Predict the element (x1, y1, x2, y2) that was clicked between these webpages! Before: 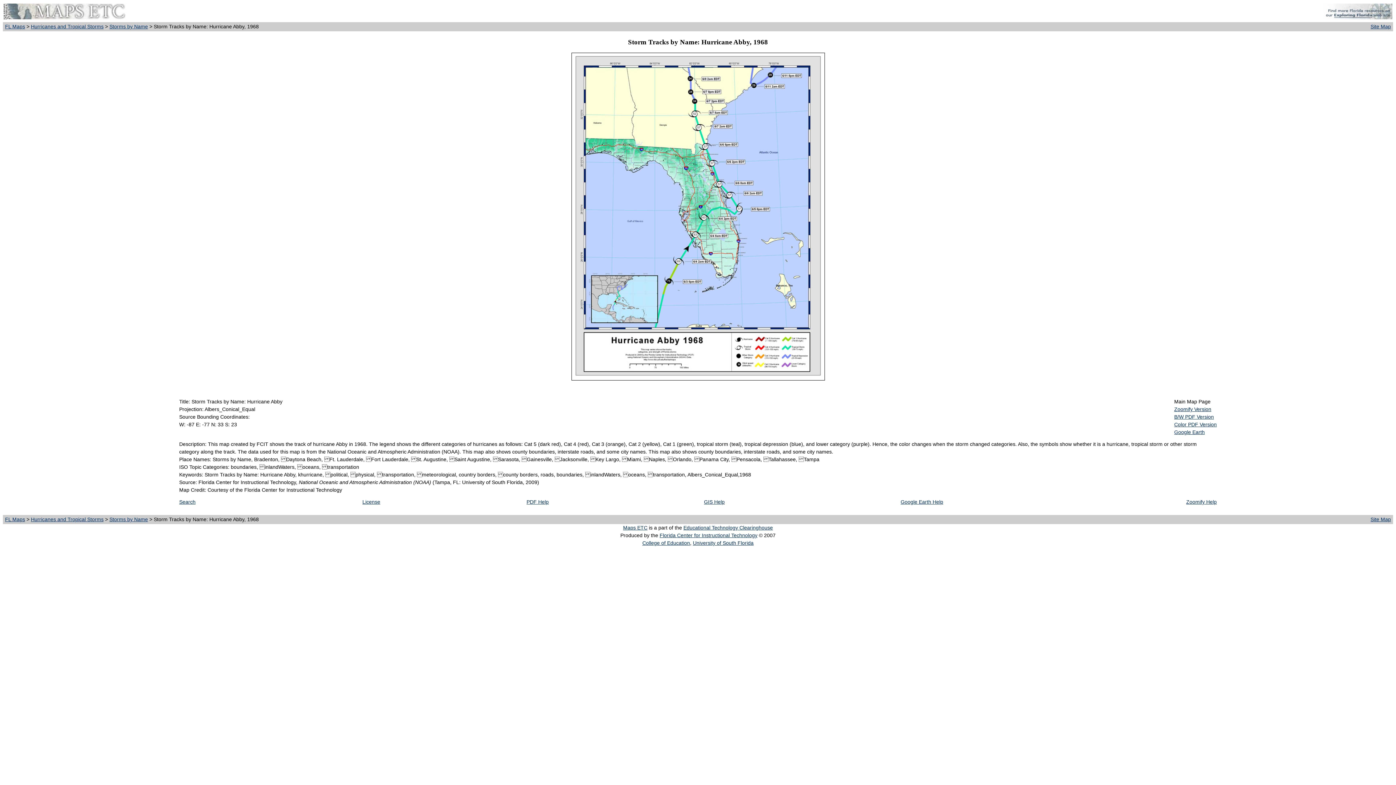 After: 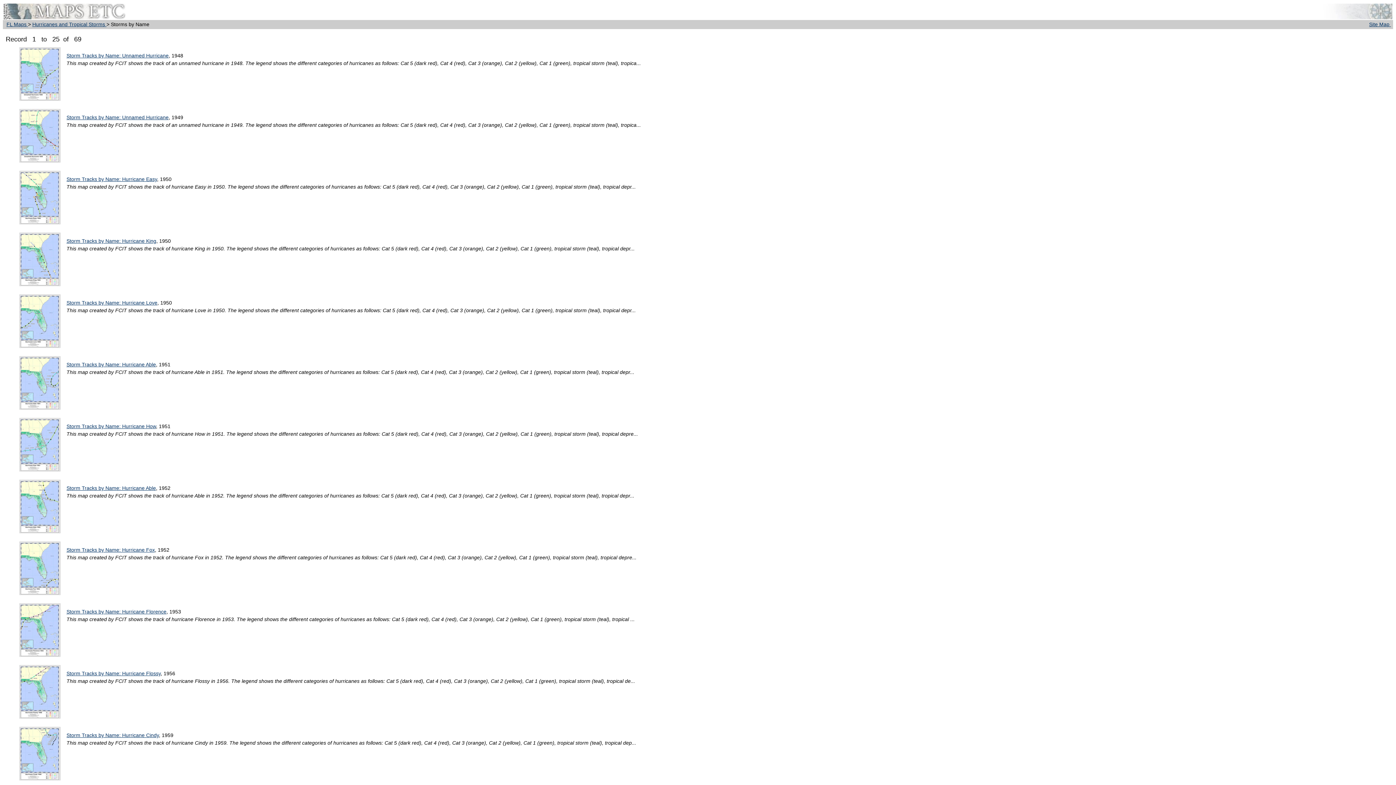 Action: label: Storms by Name bbox: (109, 516, 148, 522)